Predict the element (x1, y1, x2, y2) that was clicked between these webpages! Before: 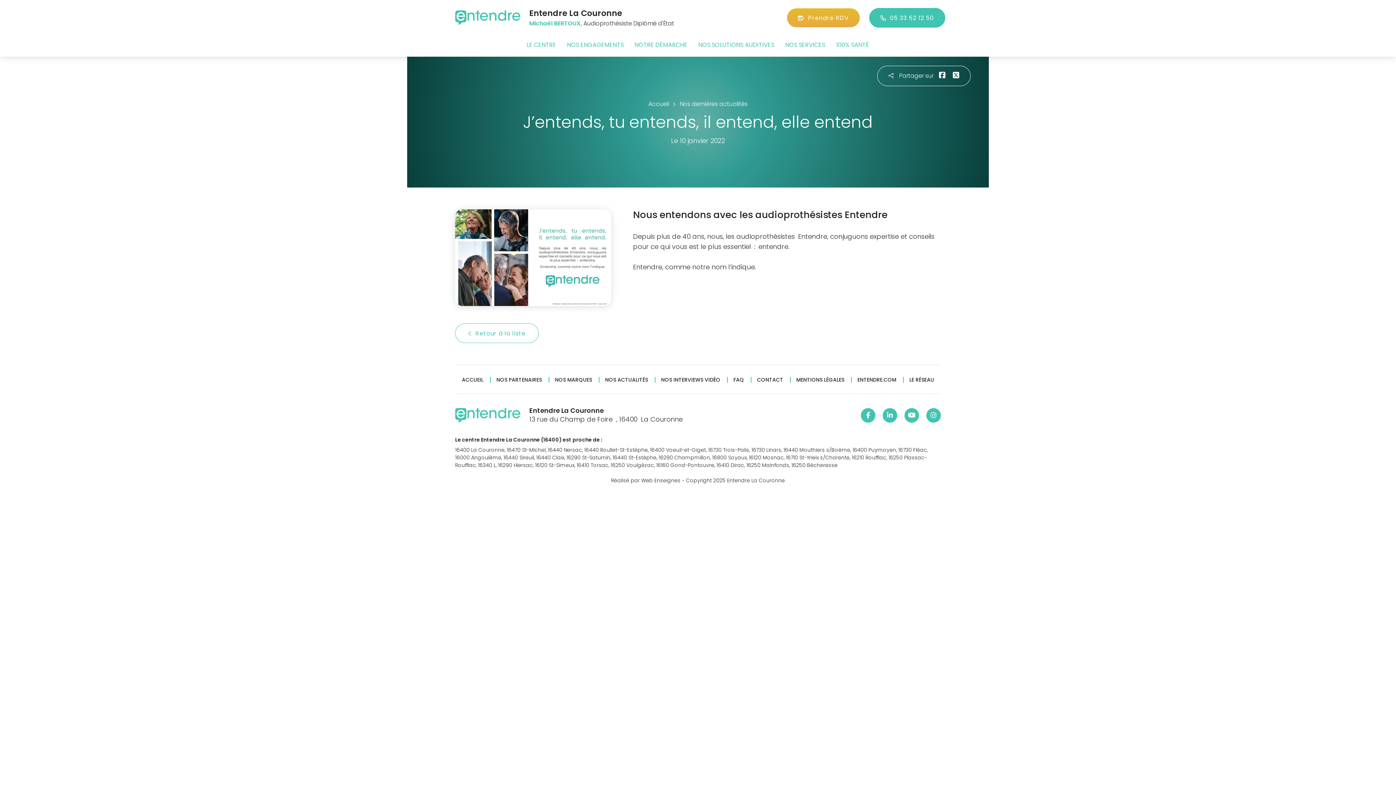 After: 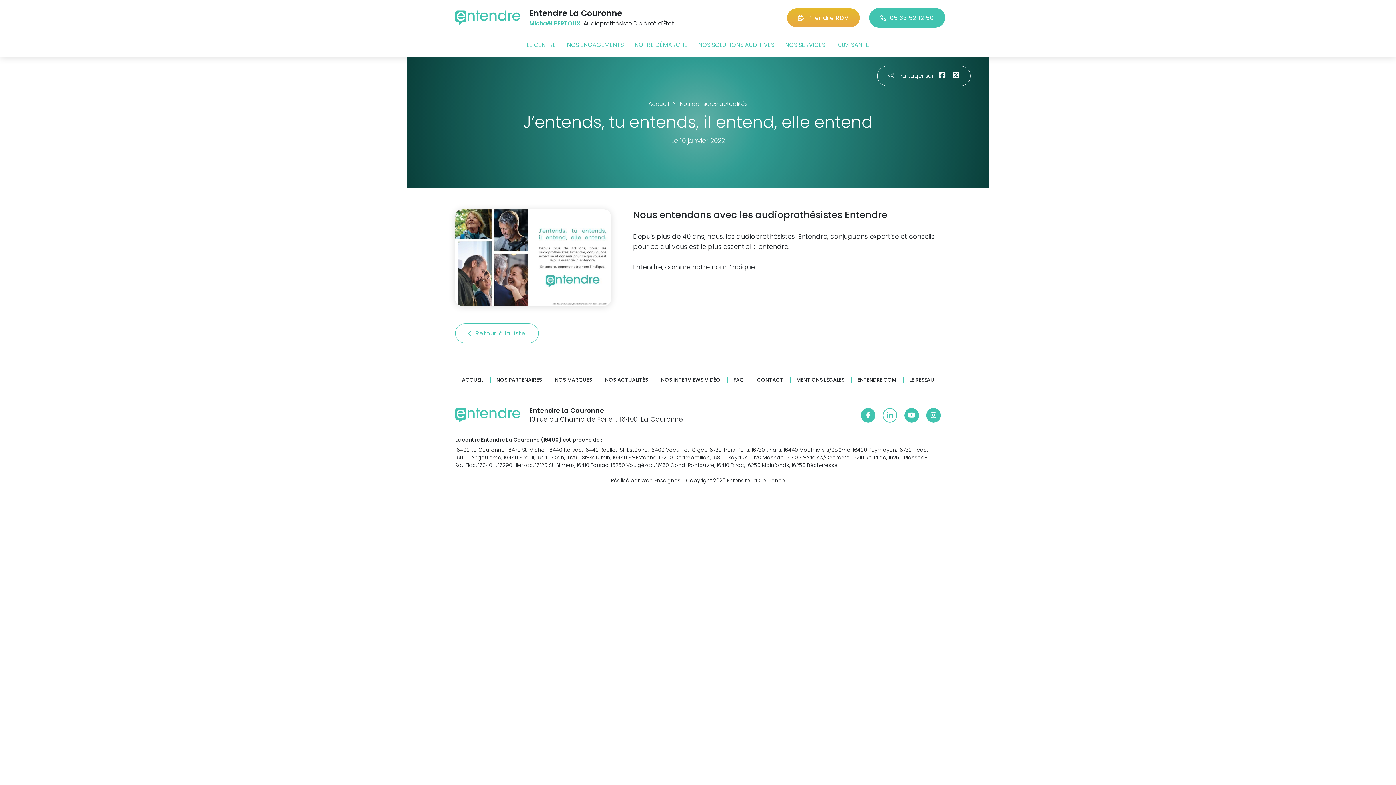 Action: bbox: (882, 408, 897, 422)